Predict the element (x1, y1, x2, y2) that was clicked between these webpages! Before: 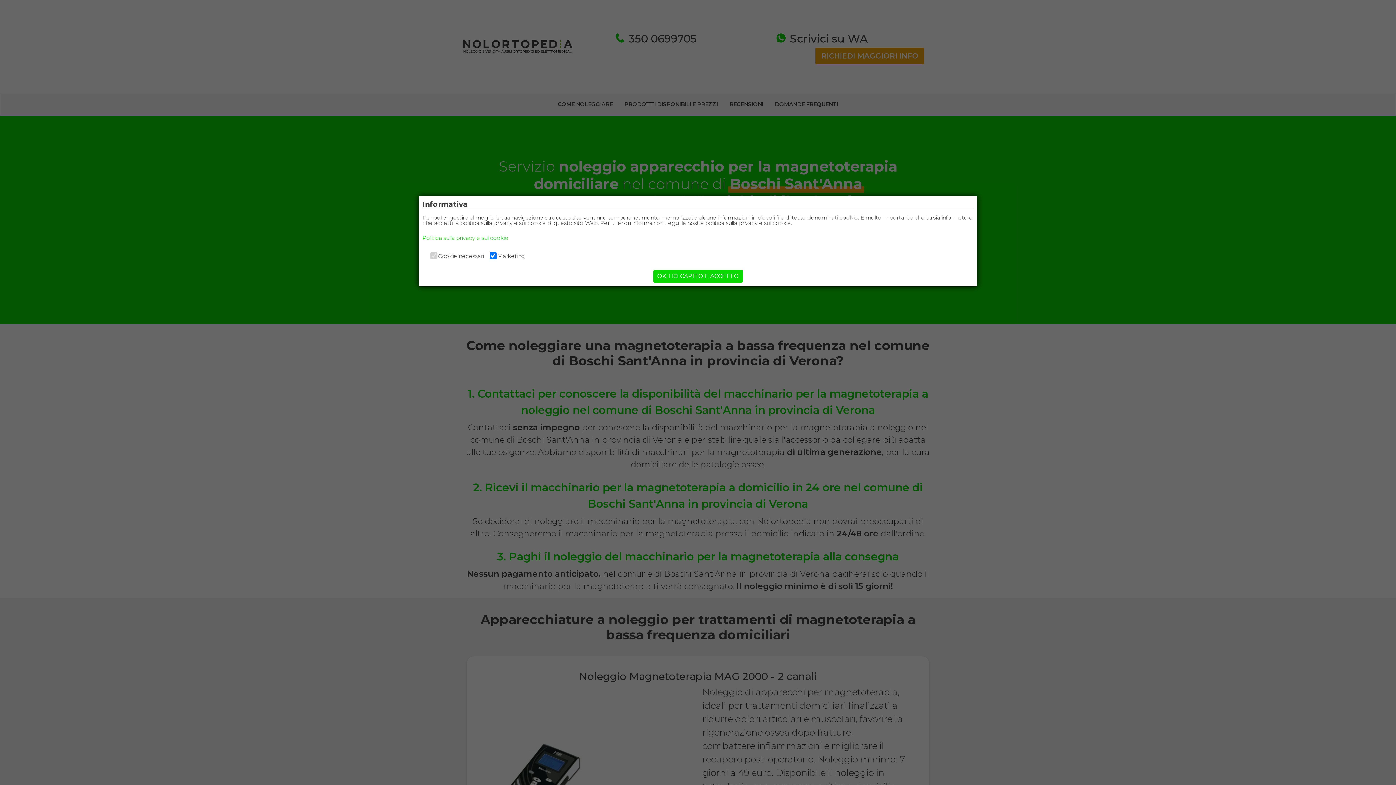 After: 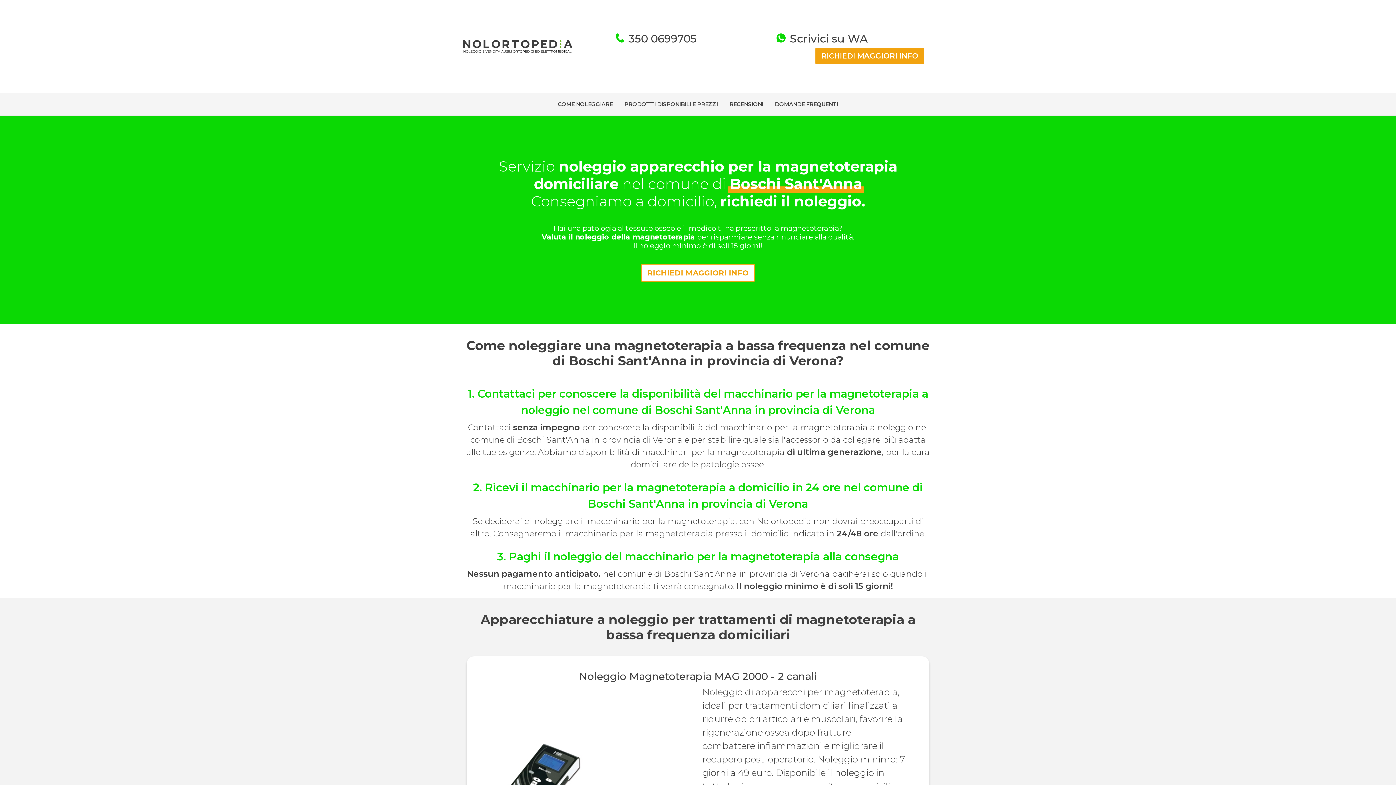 Action: label: OK, HO CAPITO E ACCETTO bbox: (653, 269, 743, 282)